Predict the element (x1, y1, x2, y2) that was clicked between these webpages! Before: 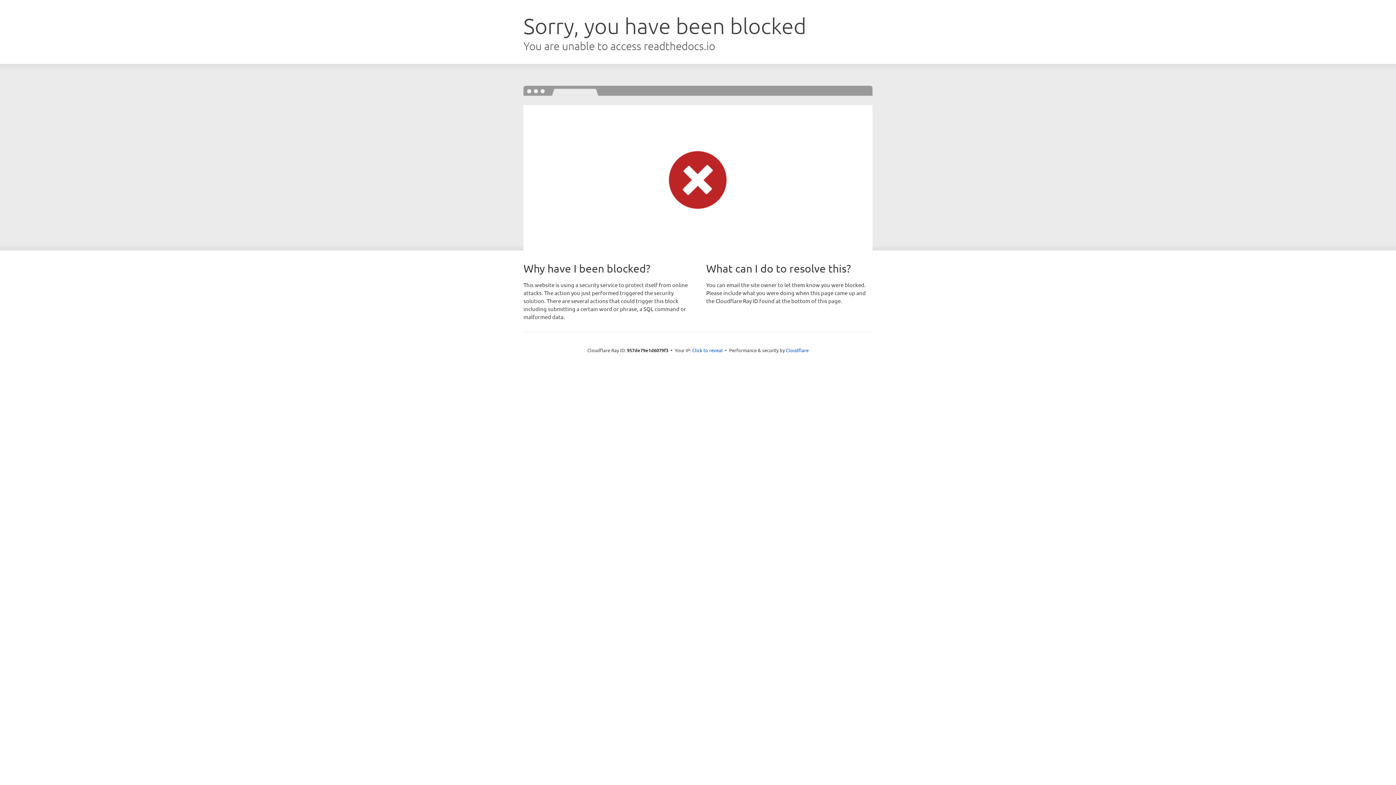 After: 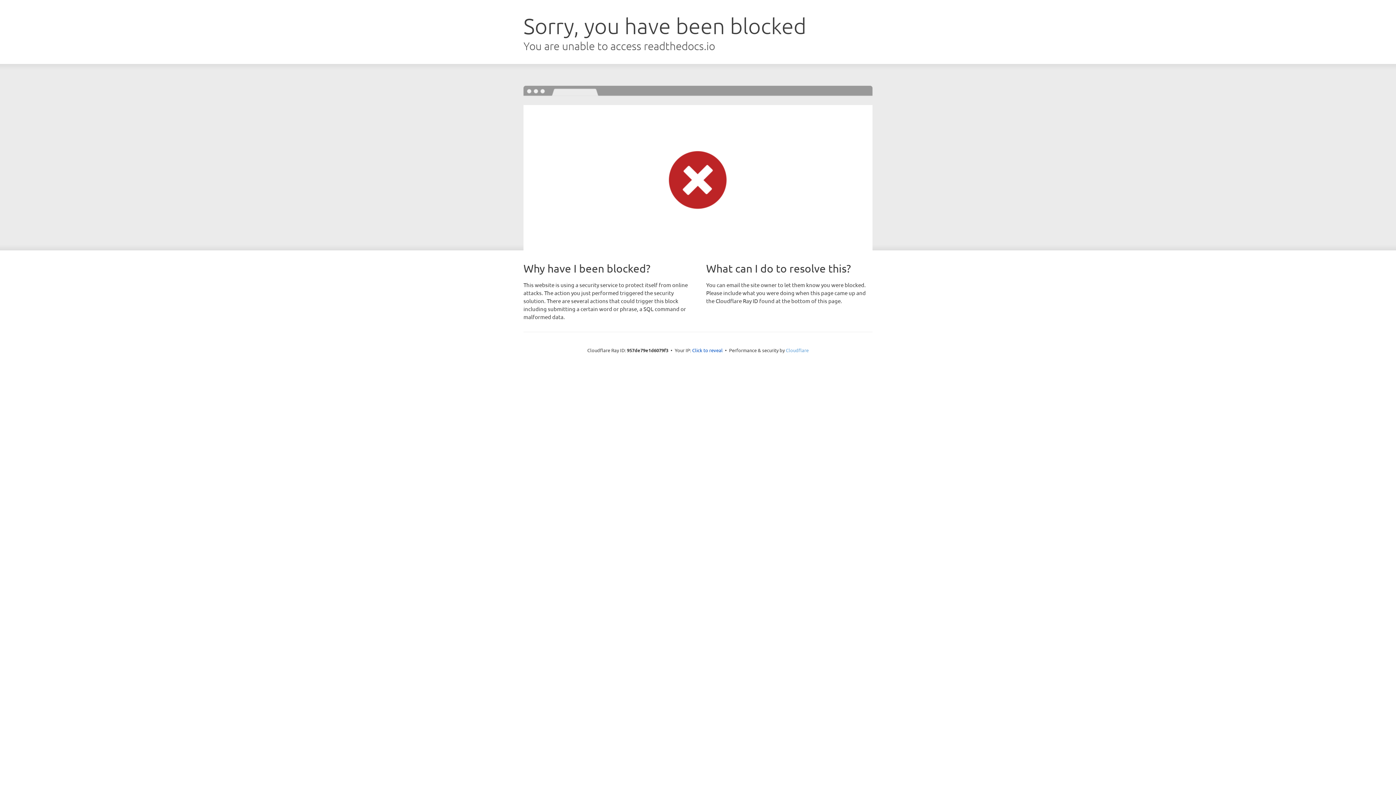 Action: label: Cloudflare bbox: (786, 347, 808, 353)